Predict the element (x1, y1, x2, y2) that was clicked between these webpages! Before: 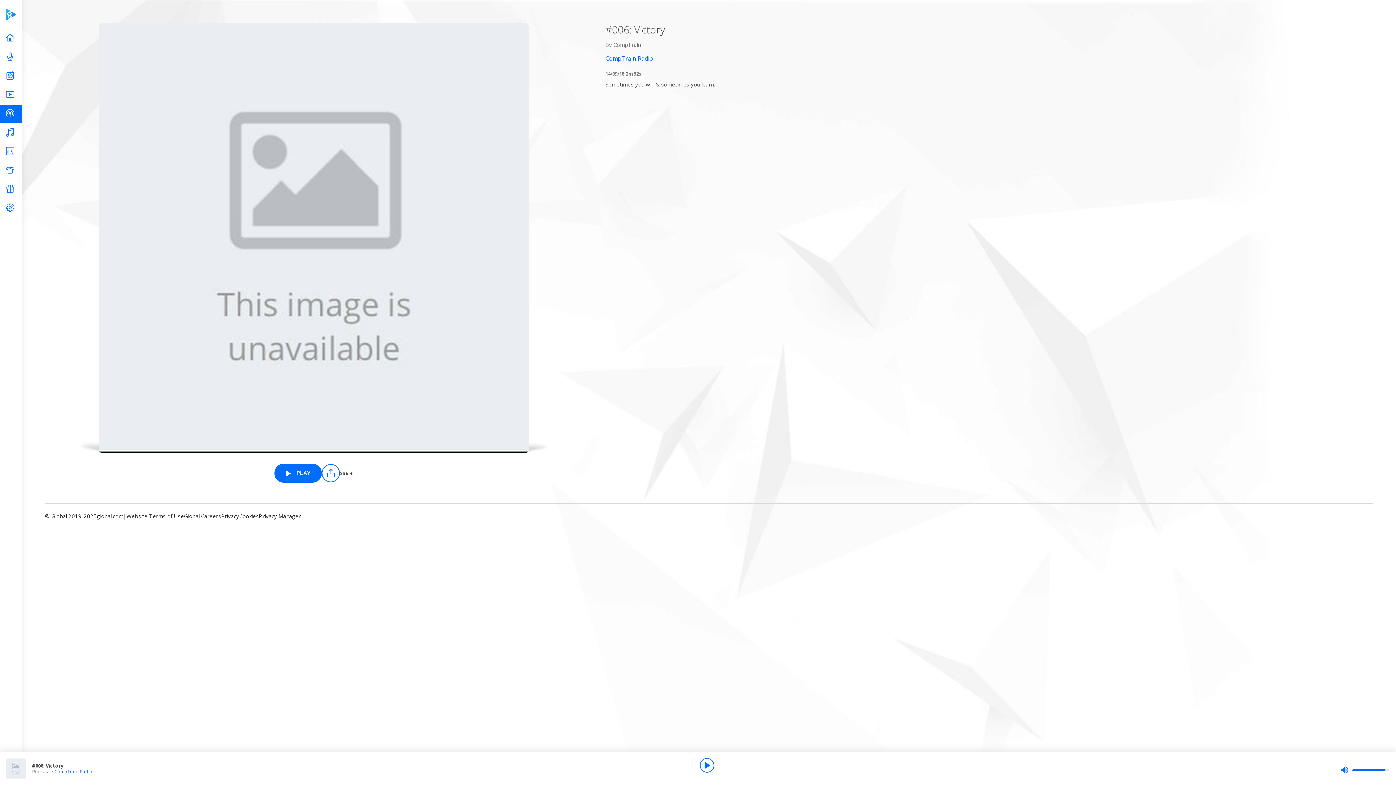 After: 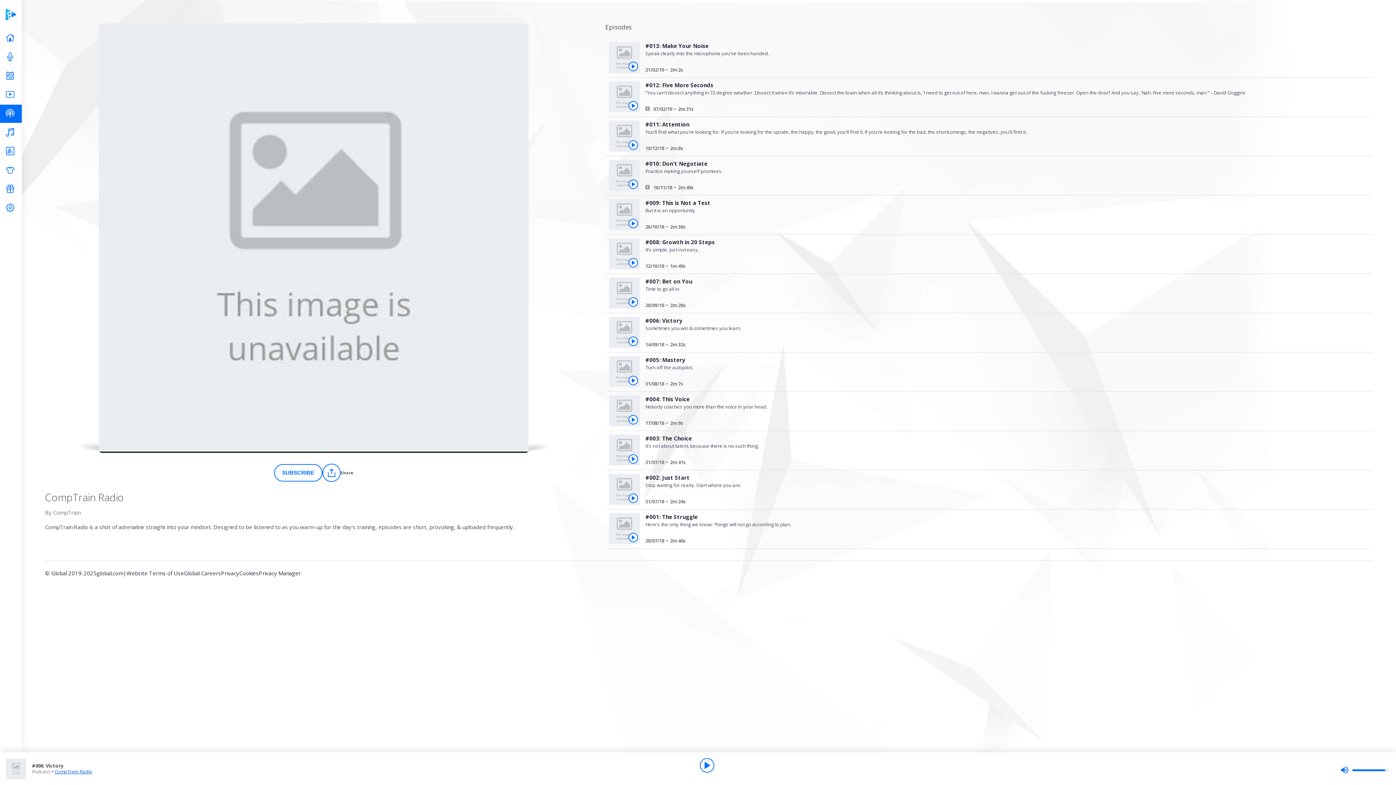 Action: bbox: (54, 768, 92, 775) label: CompTrain Radio